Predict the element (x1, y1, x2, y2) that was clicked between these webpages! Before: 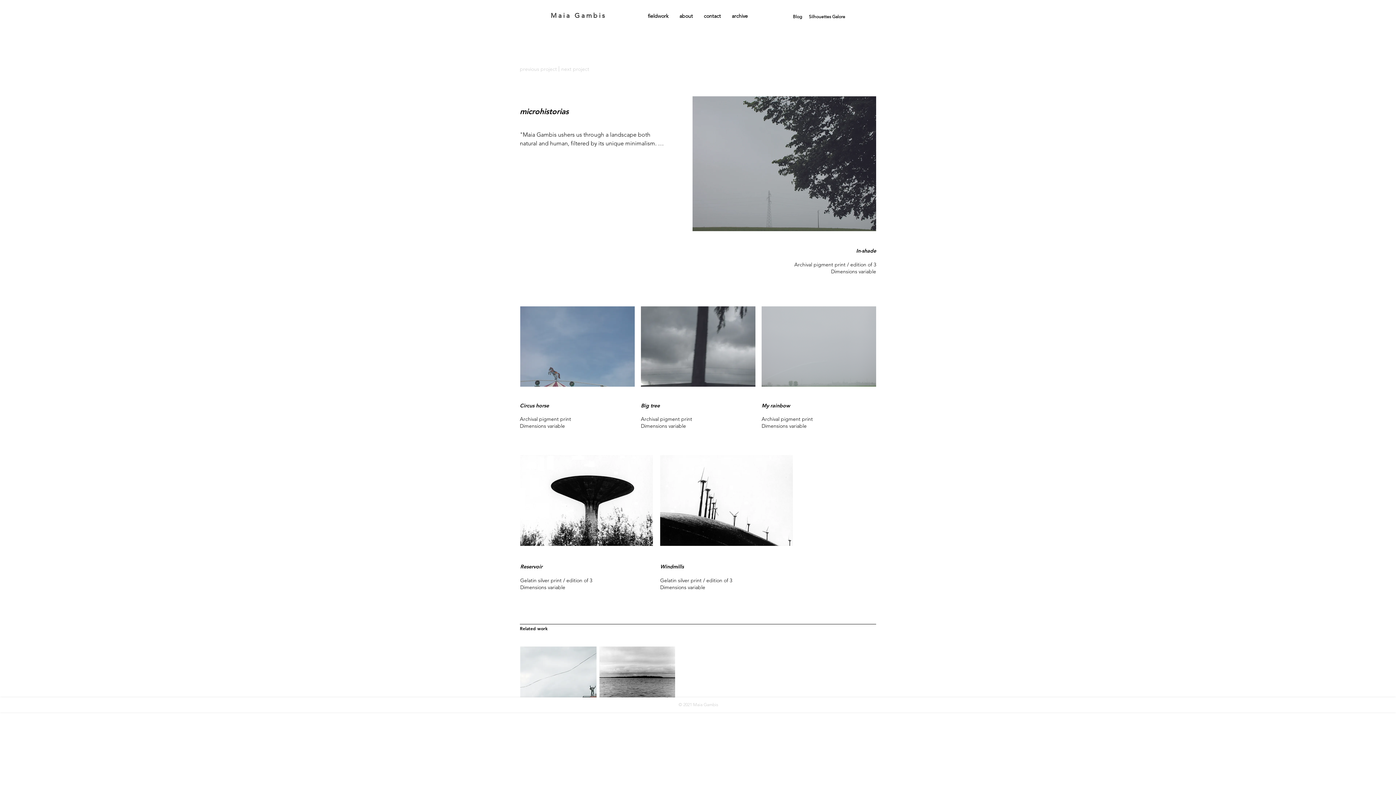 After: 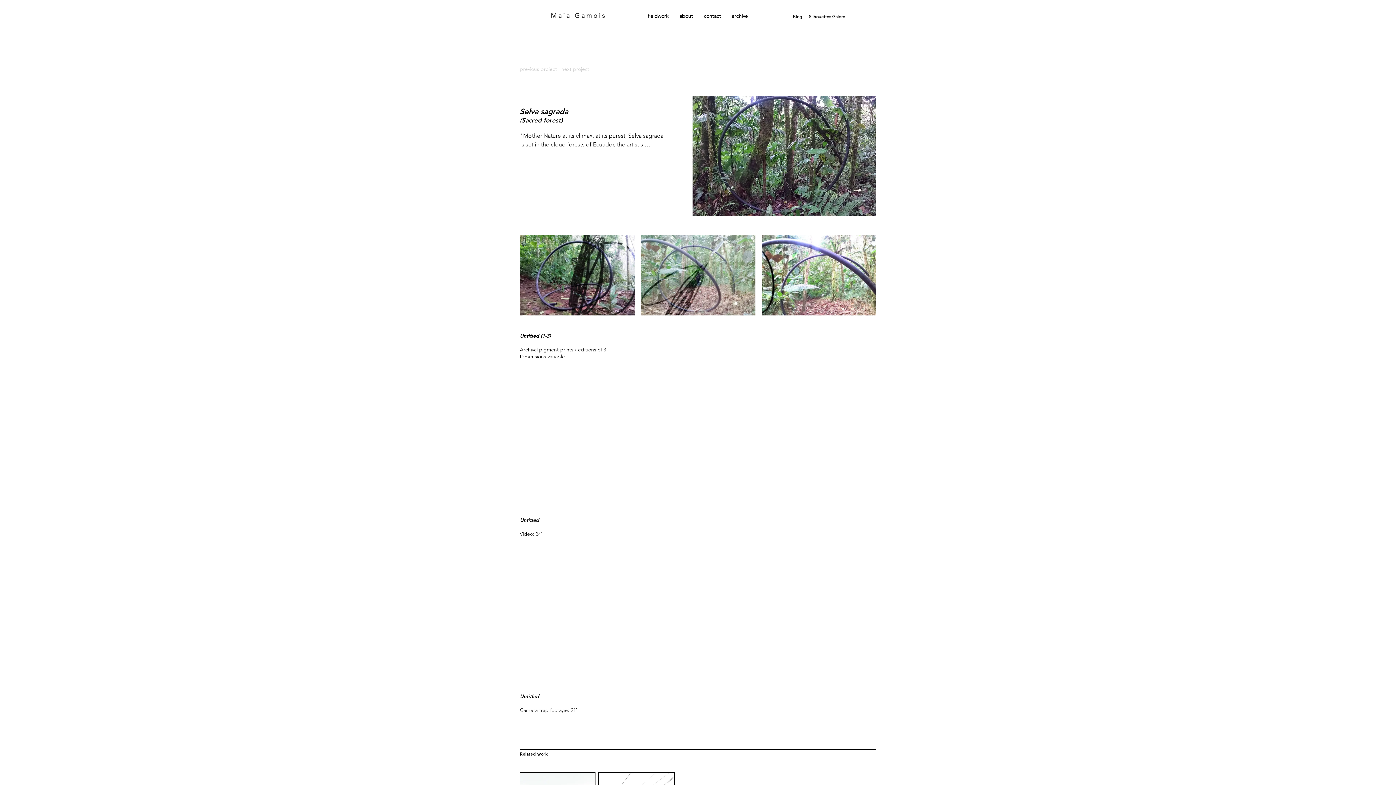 Action: bbox: (520, 61, 557, 76) label: previous project